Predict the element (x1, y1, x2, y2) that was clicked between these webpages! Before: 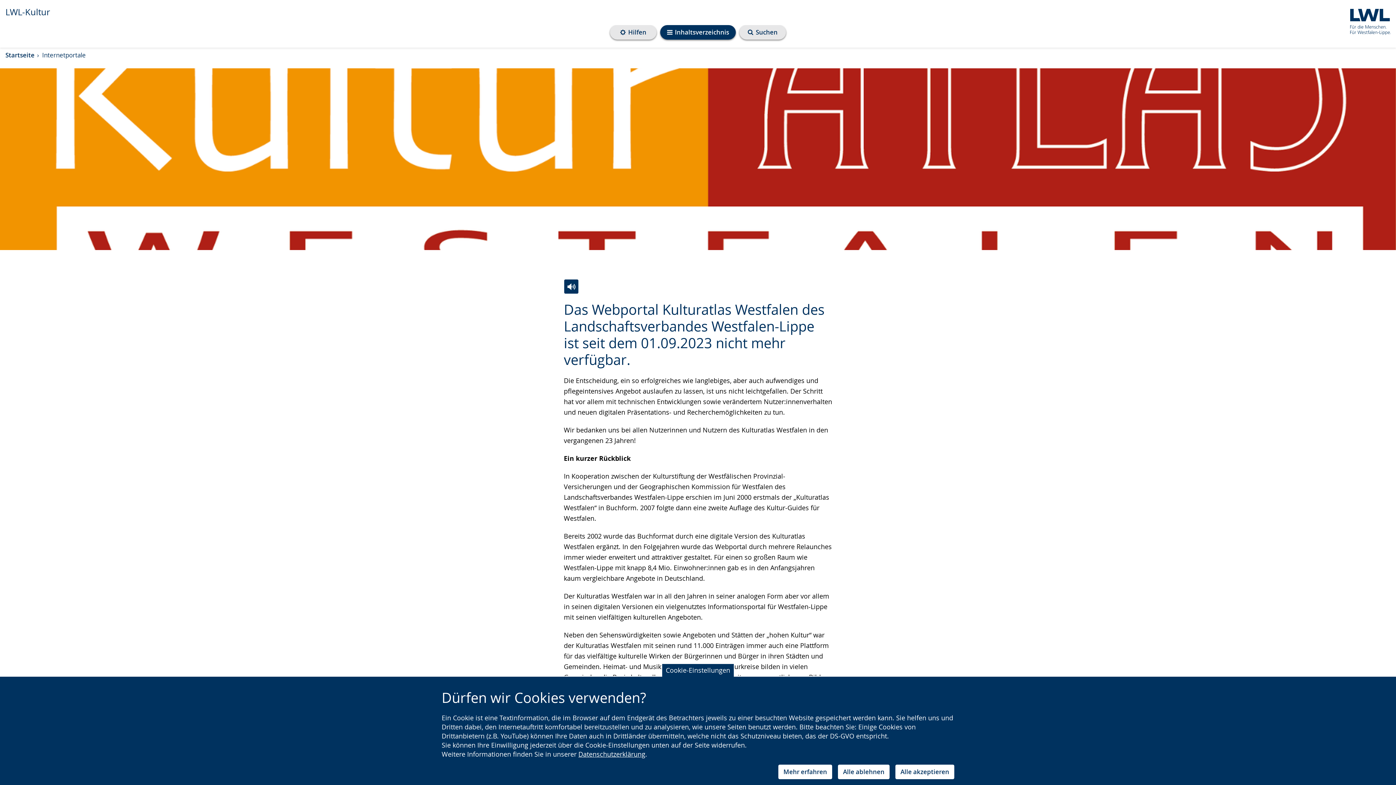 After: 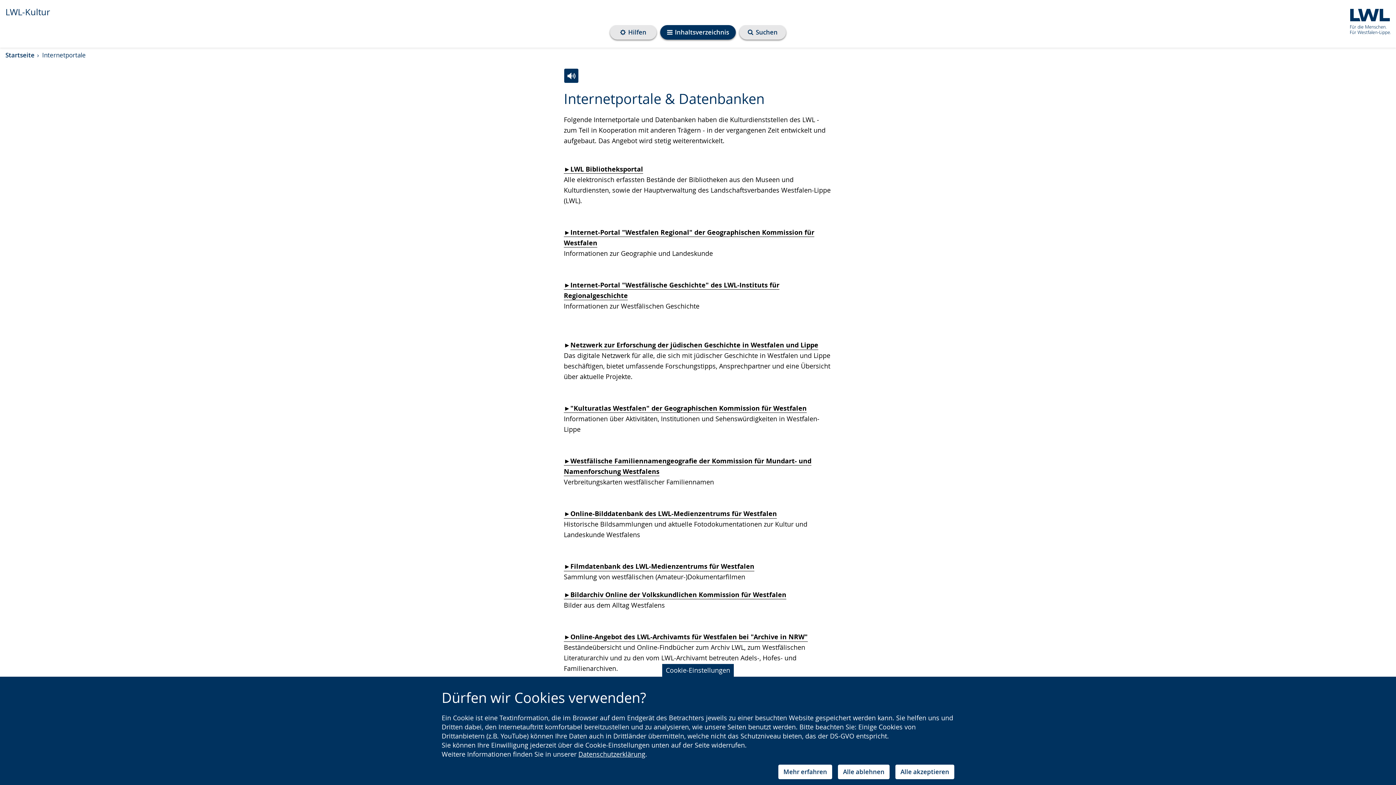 Action: label: Internetportale bbox: (42, 50, 85, 59)